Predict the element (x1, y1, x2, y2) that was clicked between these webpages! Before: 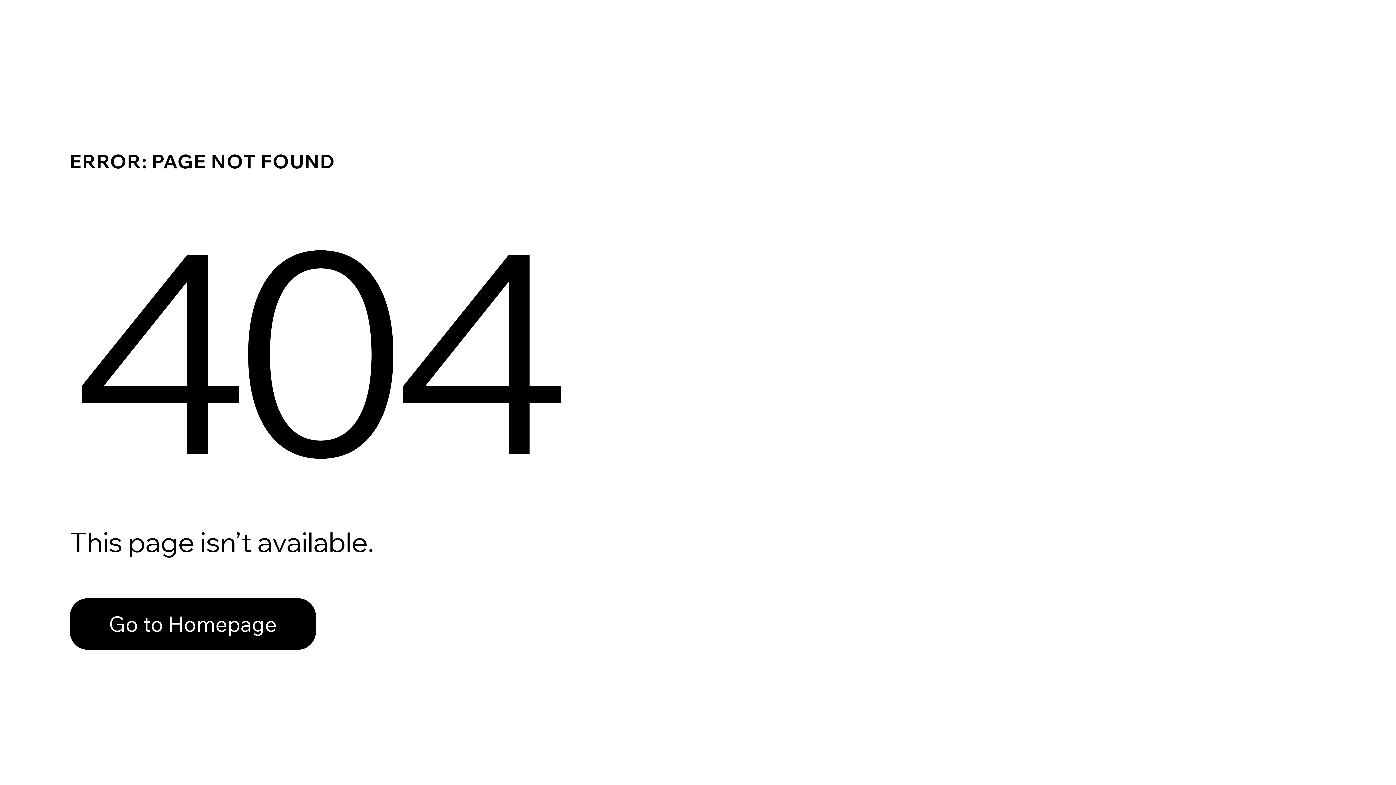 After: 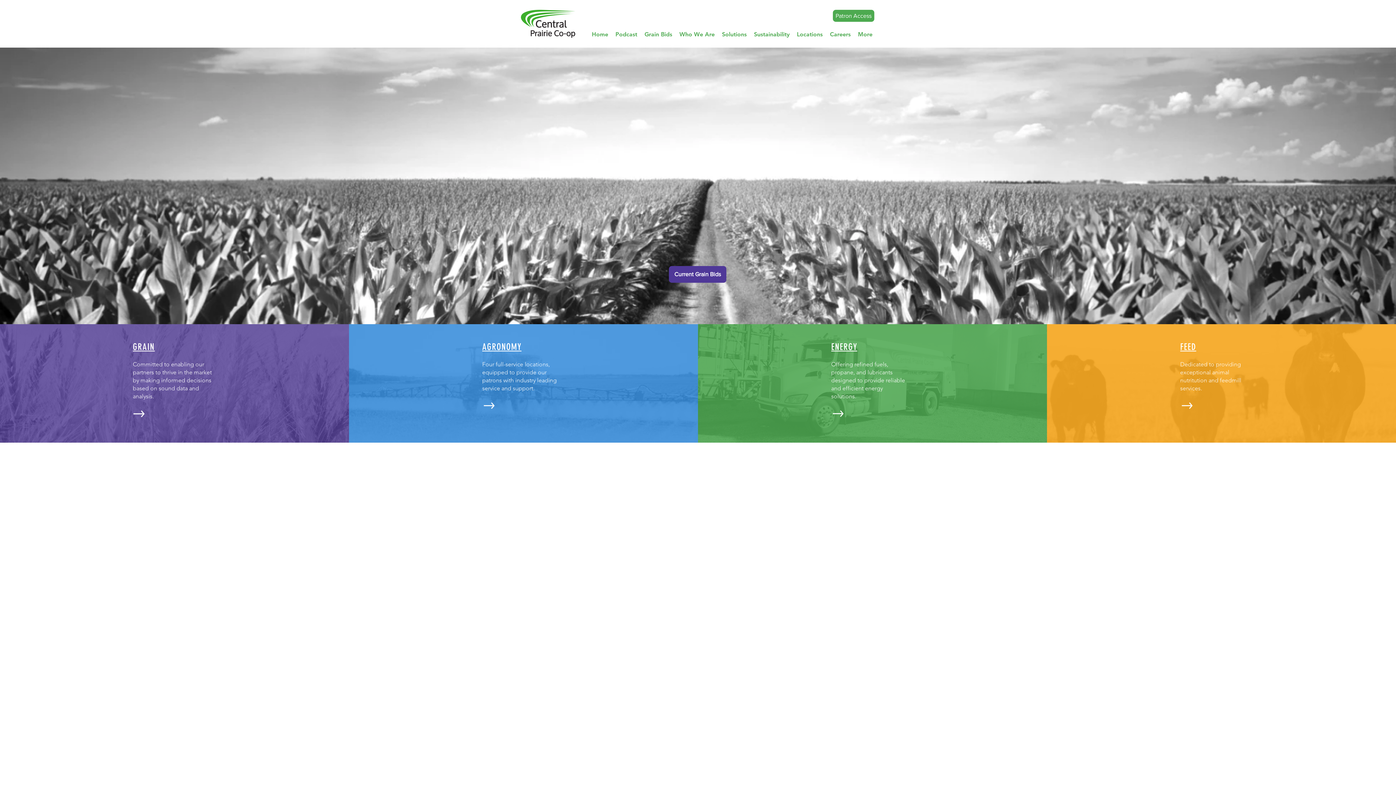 Action: bbox: (69, 582, 768, 659) label: Go to Homepage